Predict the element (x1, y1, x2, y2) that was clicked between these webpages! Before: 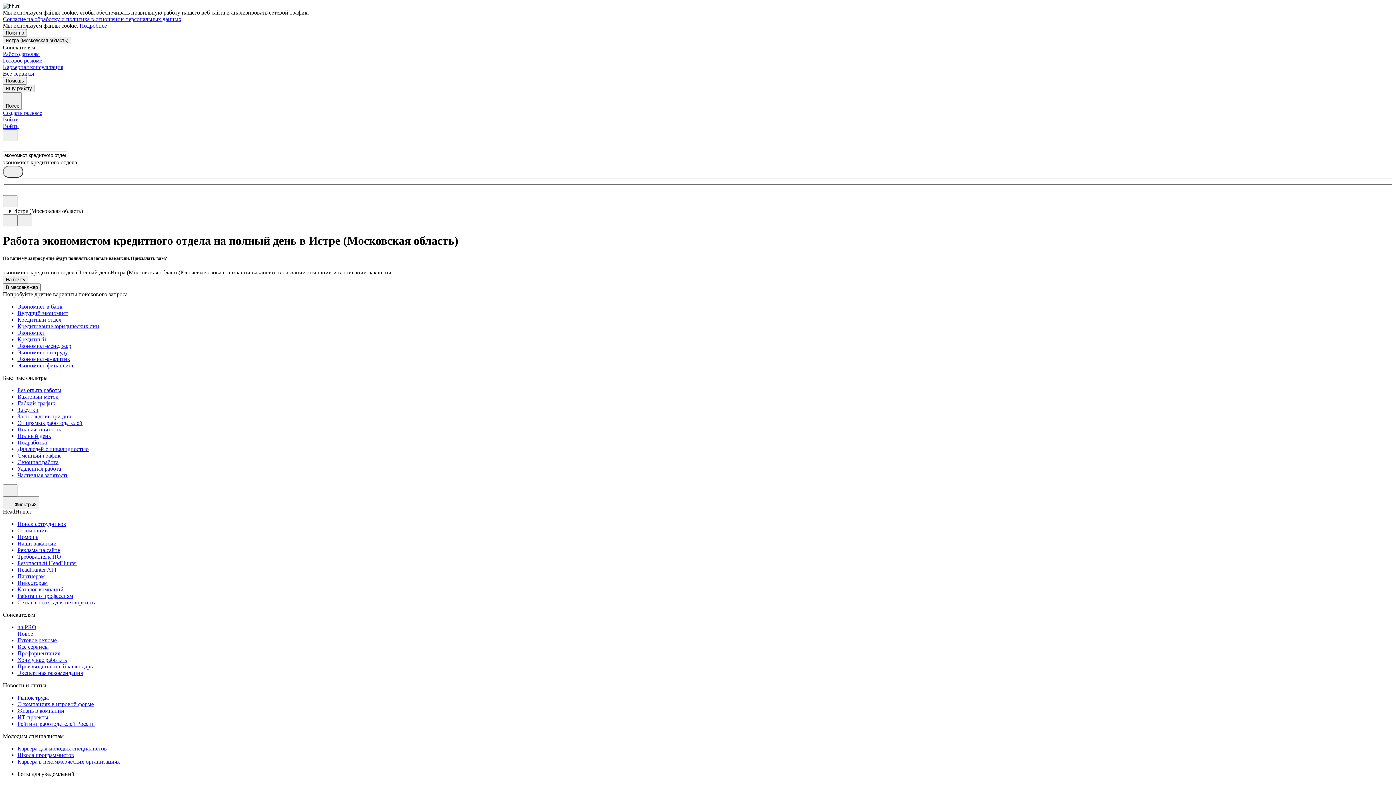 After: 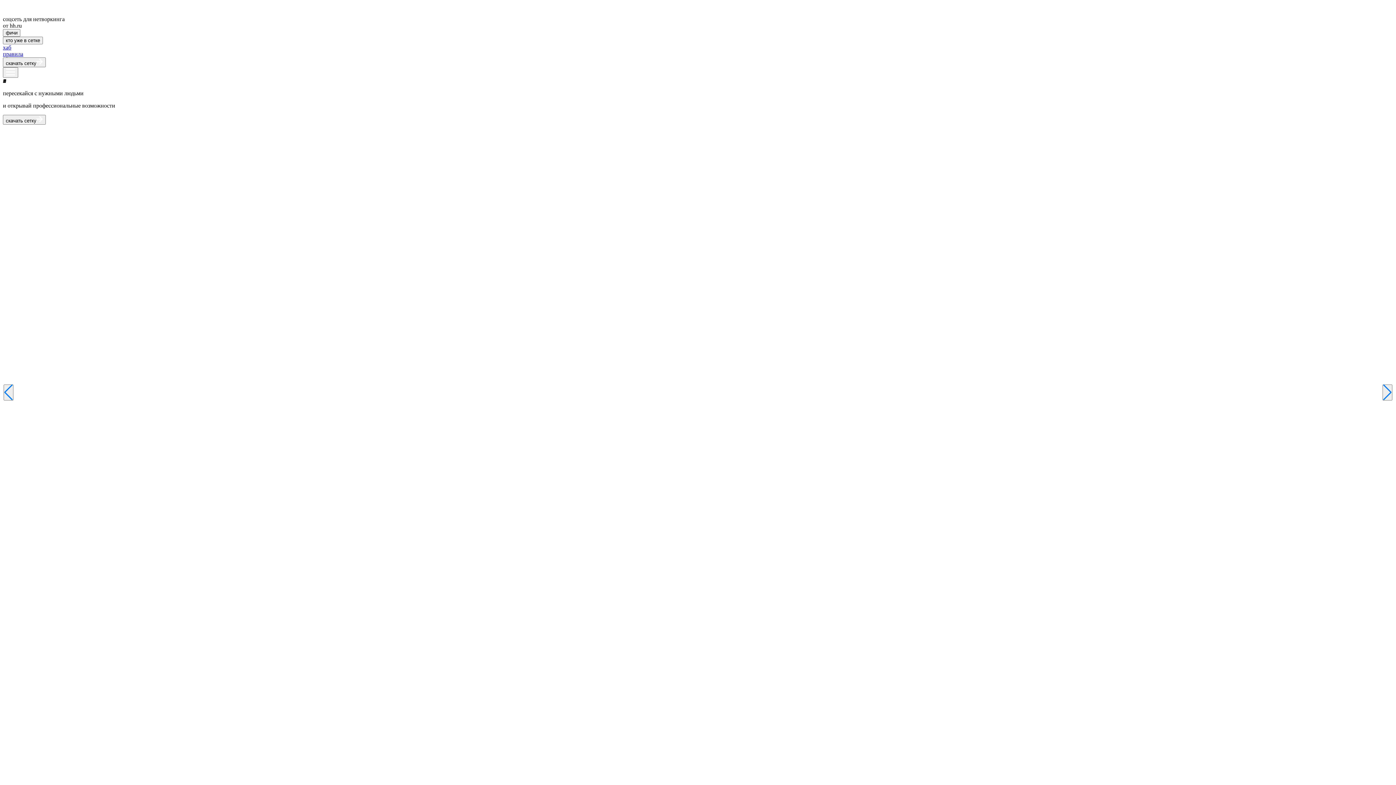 Action: label: Сетка: соцсеть для нетворкинга bbox: (17, 599, 1393, 606)